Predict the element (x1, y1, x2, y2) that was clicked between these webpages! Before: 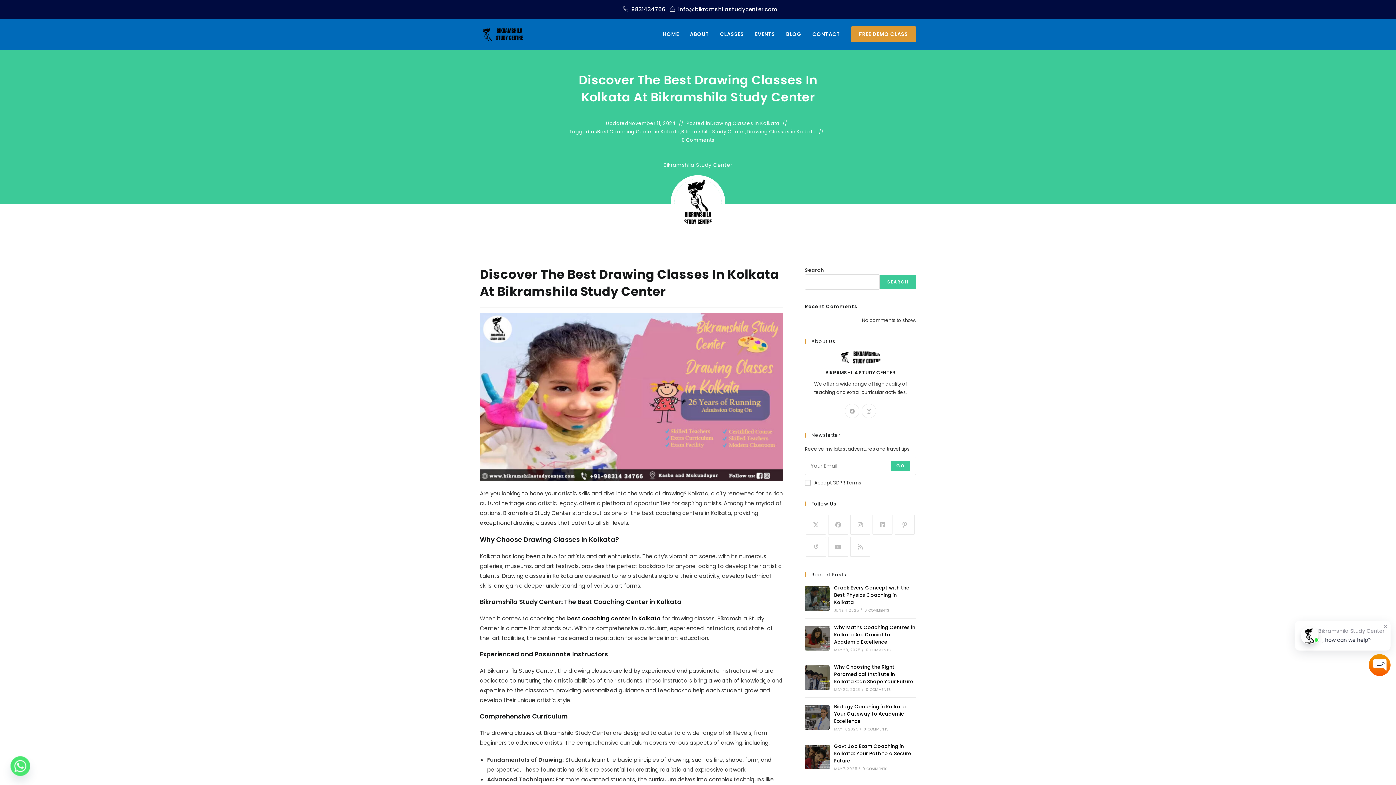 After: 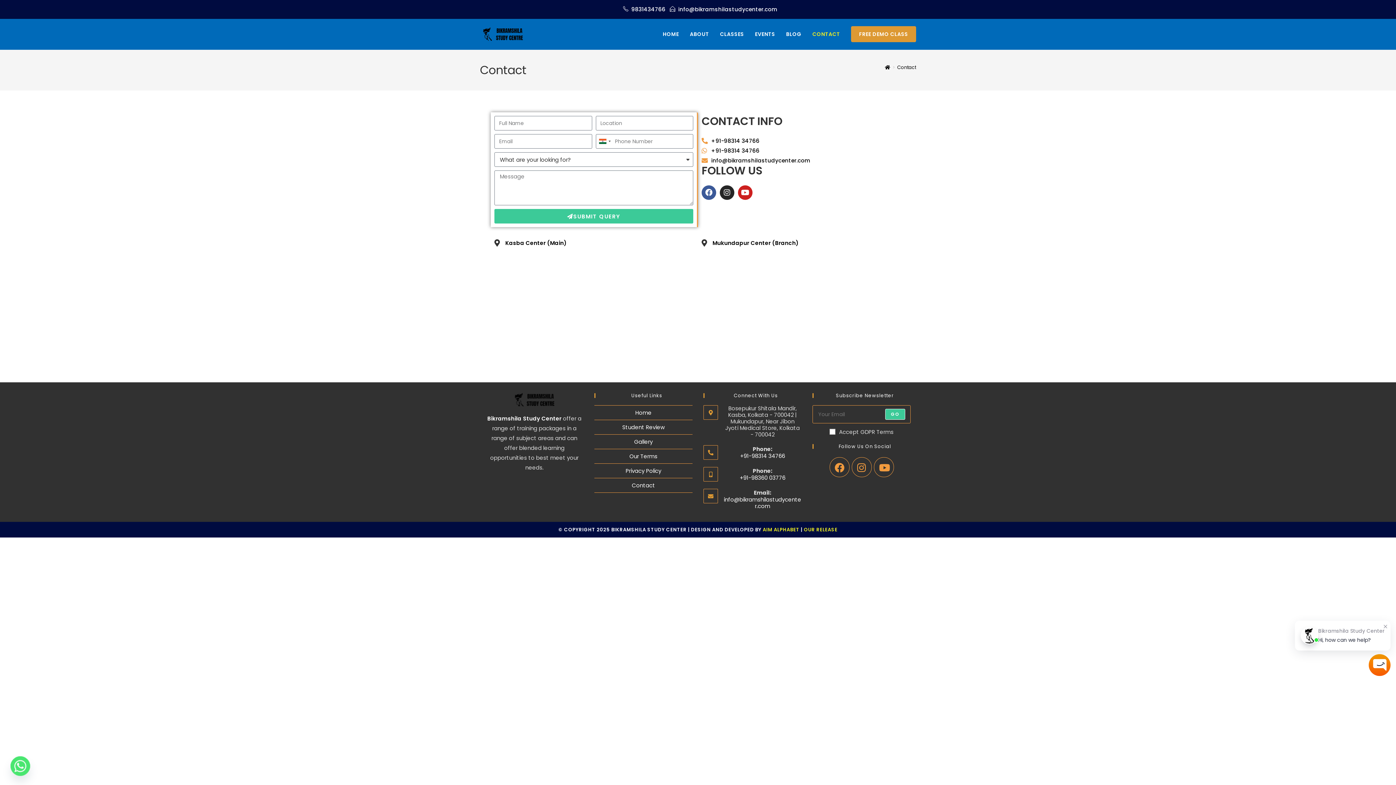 Action: label: CONTACT bbox: (807, 18, 845, 49)